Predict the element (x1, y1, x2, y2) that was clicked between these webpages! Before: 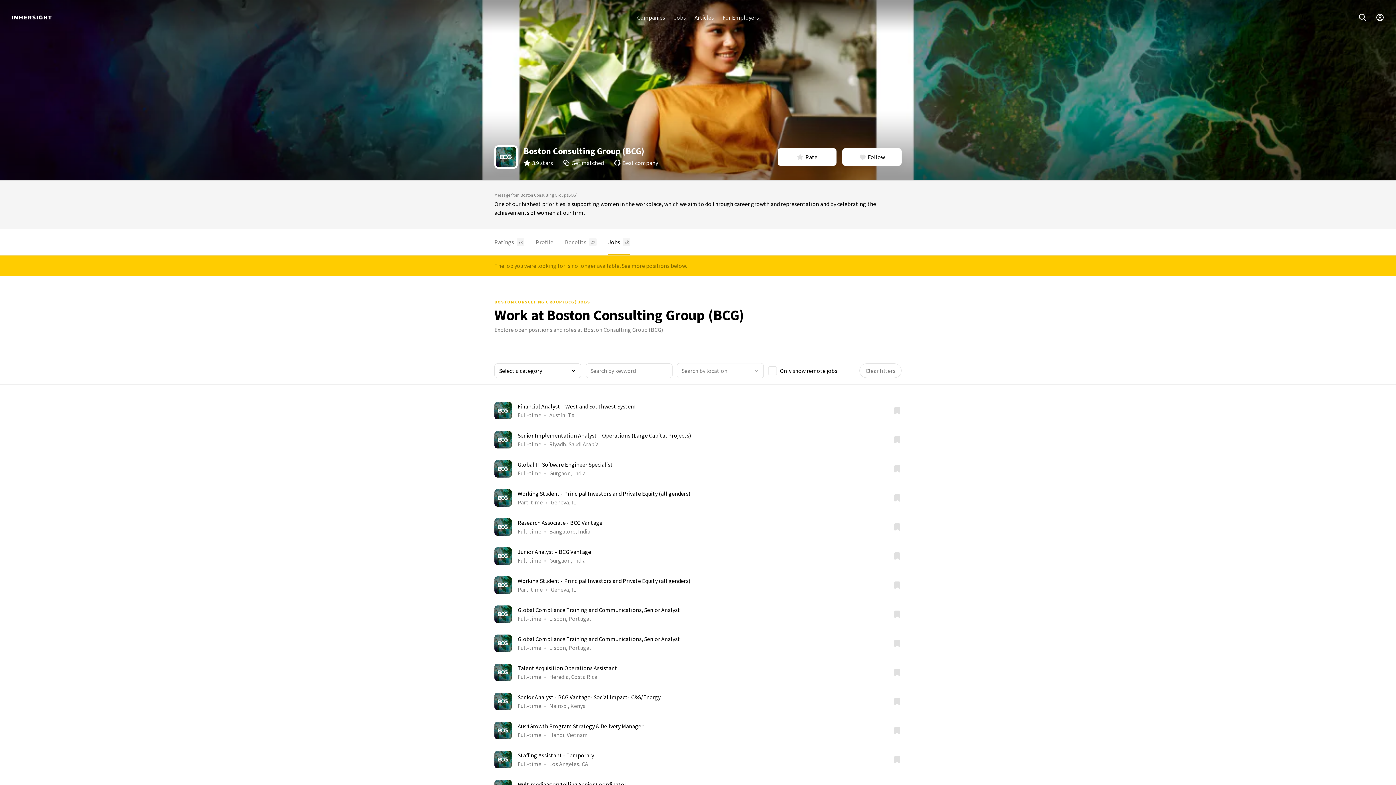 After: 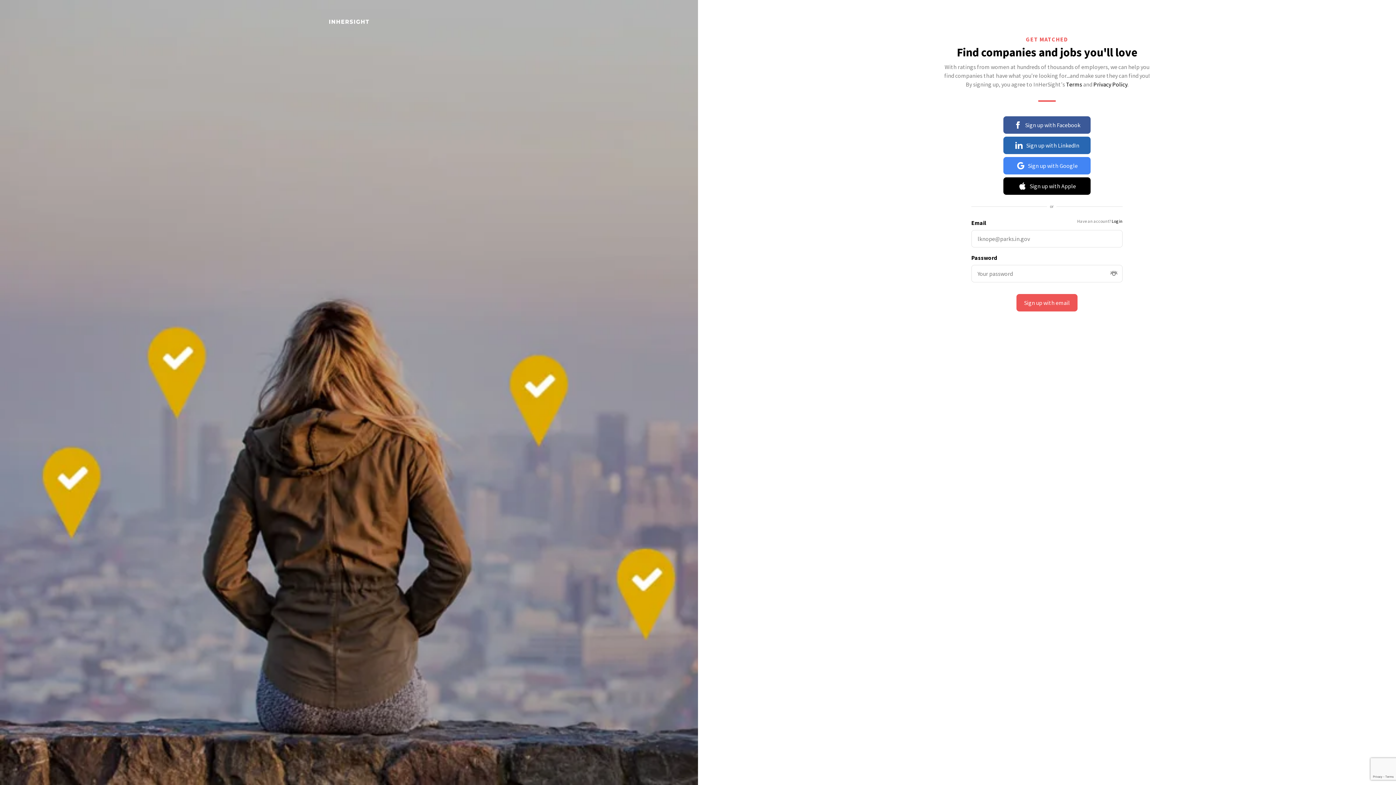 Action: bbox: (562, 158, 604, 167) label: Get matched